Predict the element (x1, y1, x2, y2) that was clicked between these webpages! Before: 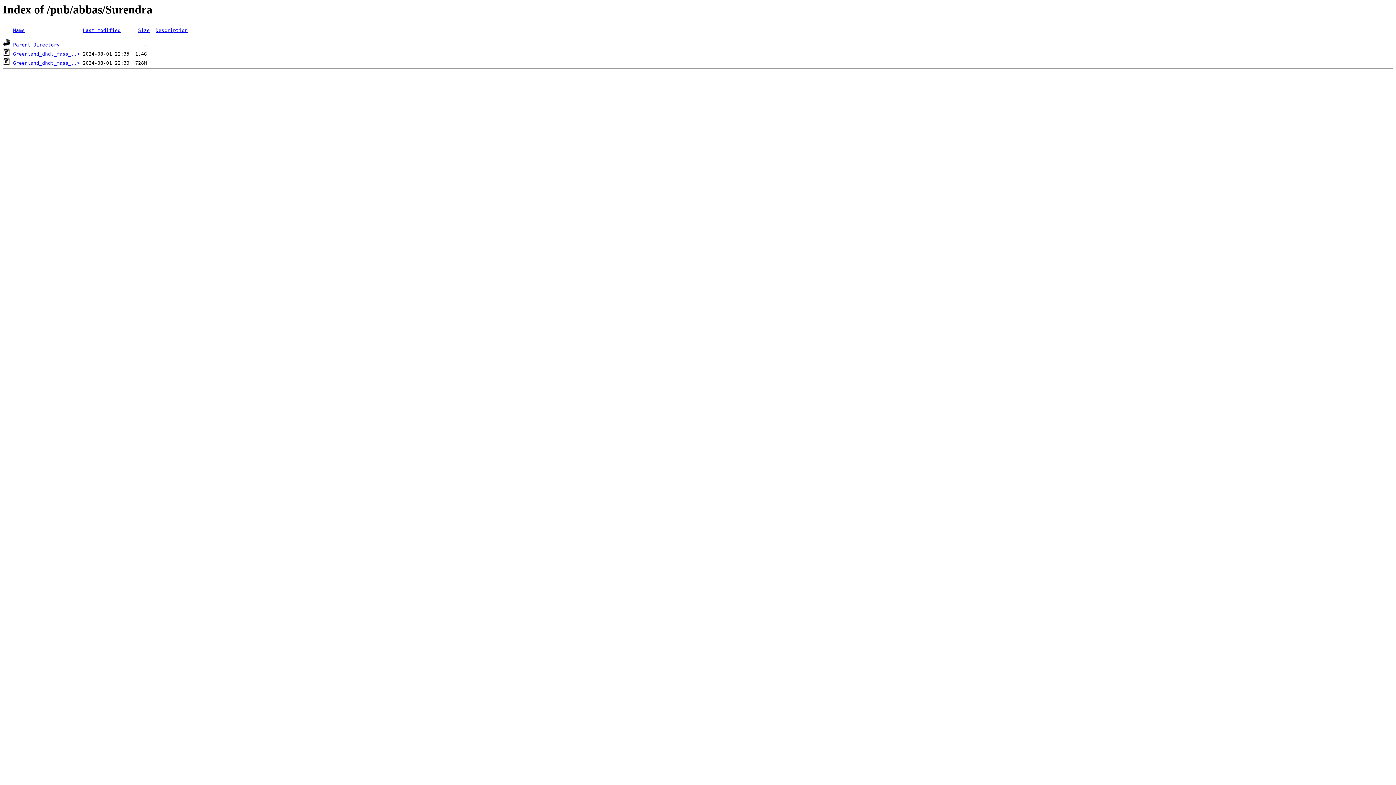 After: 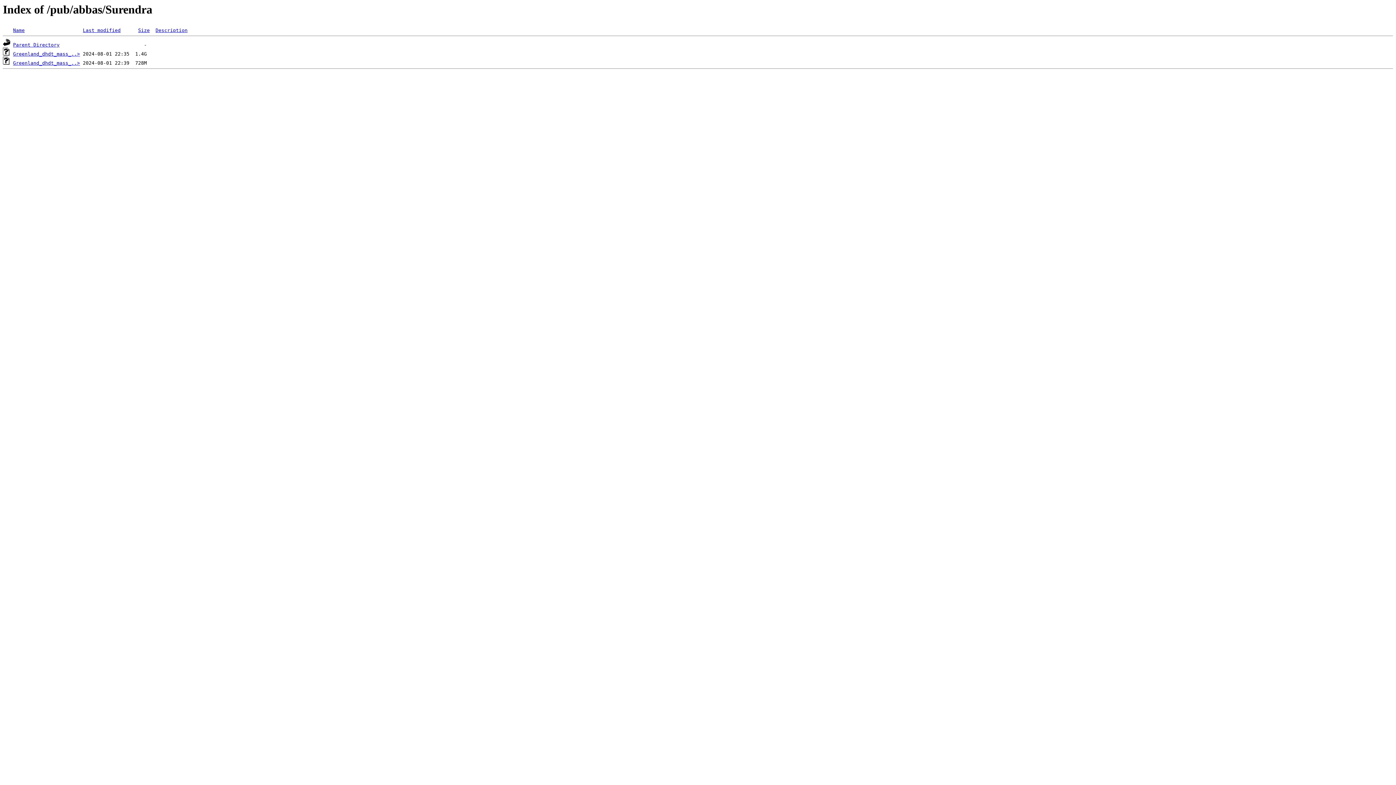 Action: label: Name bbox: (13, 27, 24, 33)